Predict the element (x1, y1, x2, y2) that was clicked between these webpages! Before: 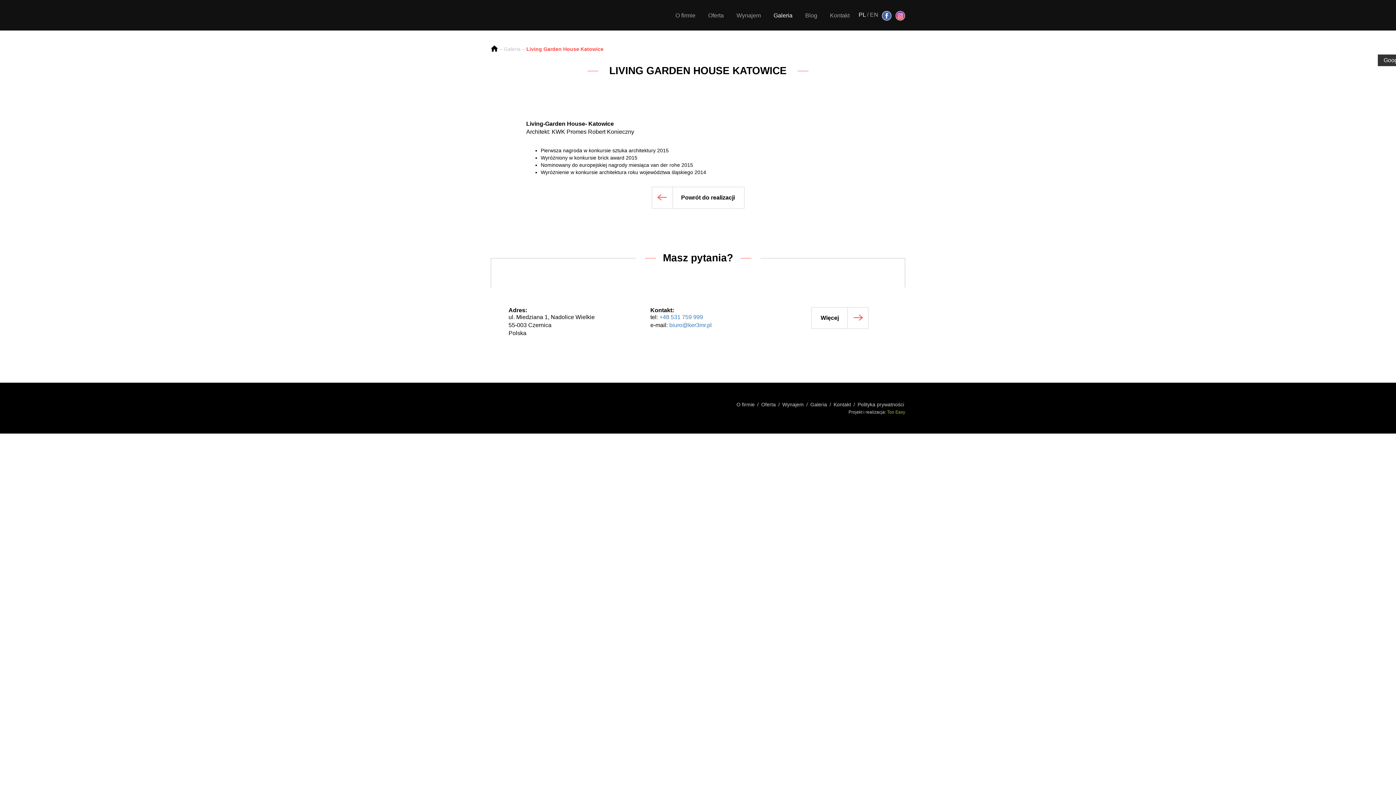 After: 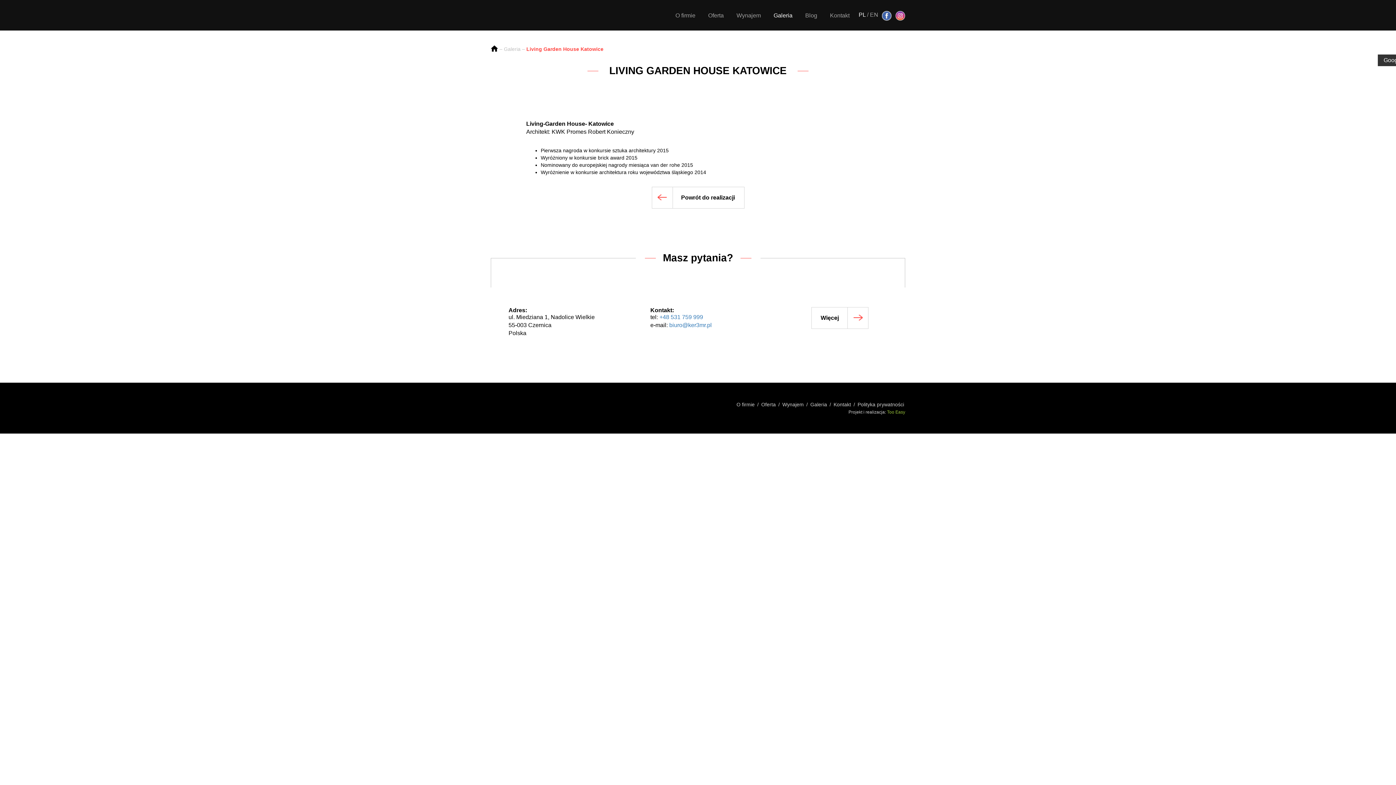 Action: bbox: (526, 46, 603, 52) label: Living Garden House Katowice